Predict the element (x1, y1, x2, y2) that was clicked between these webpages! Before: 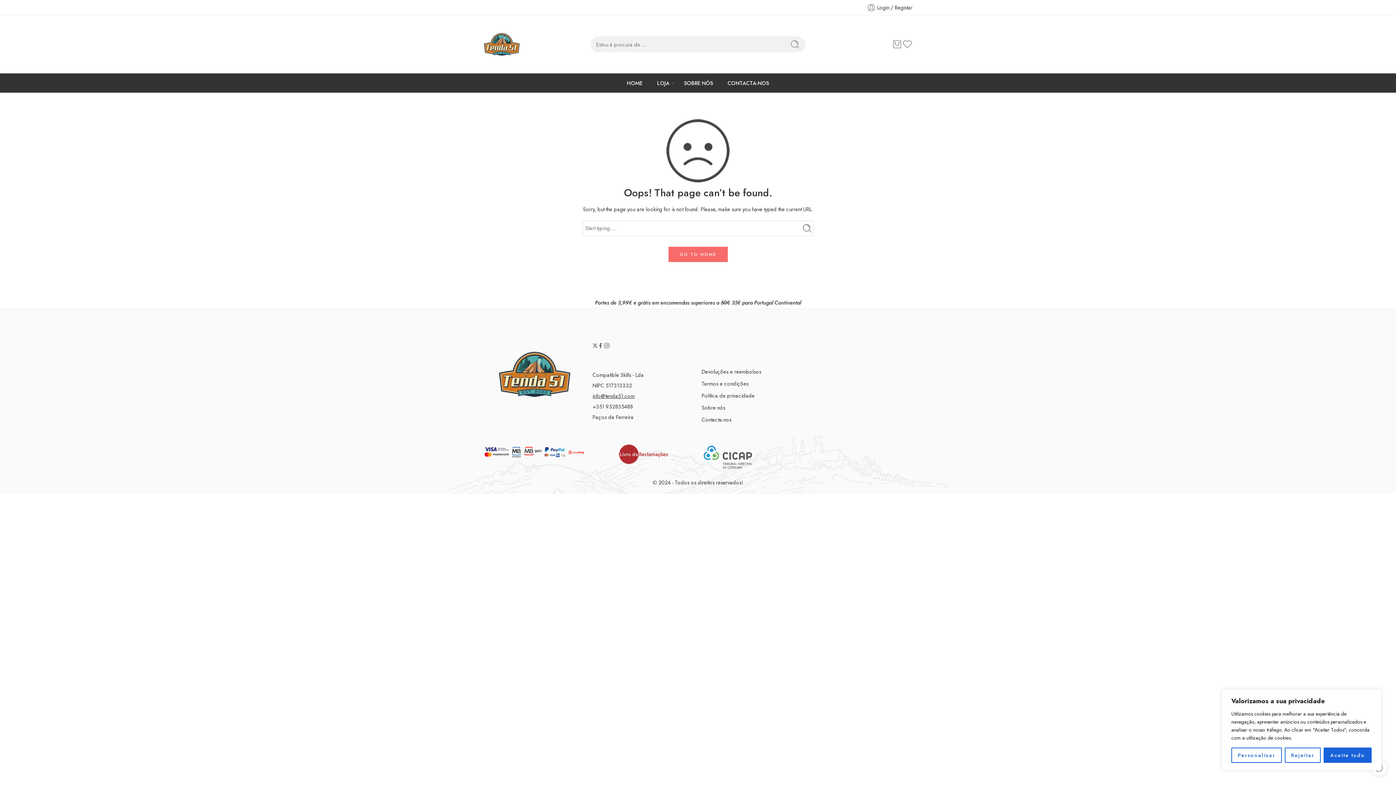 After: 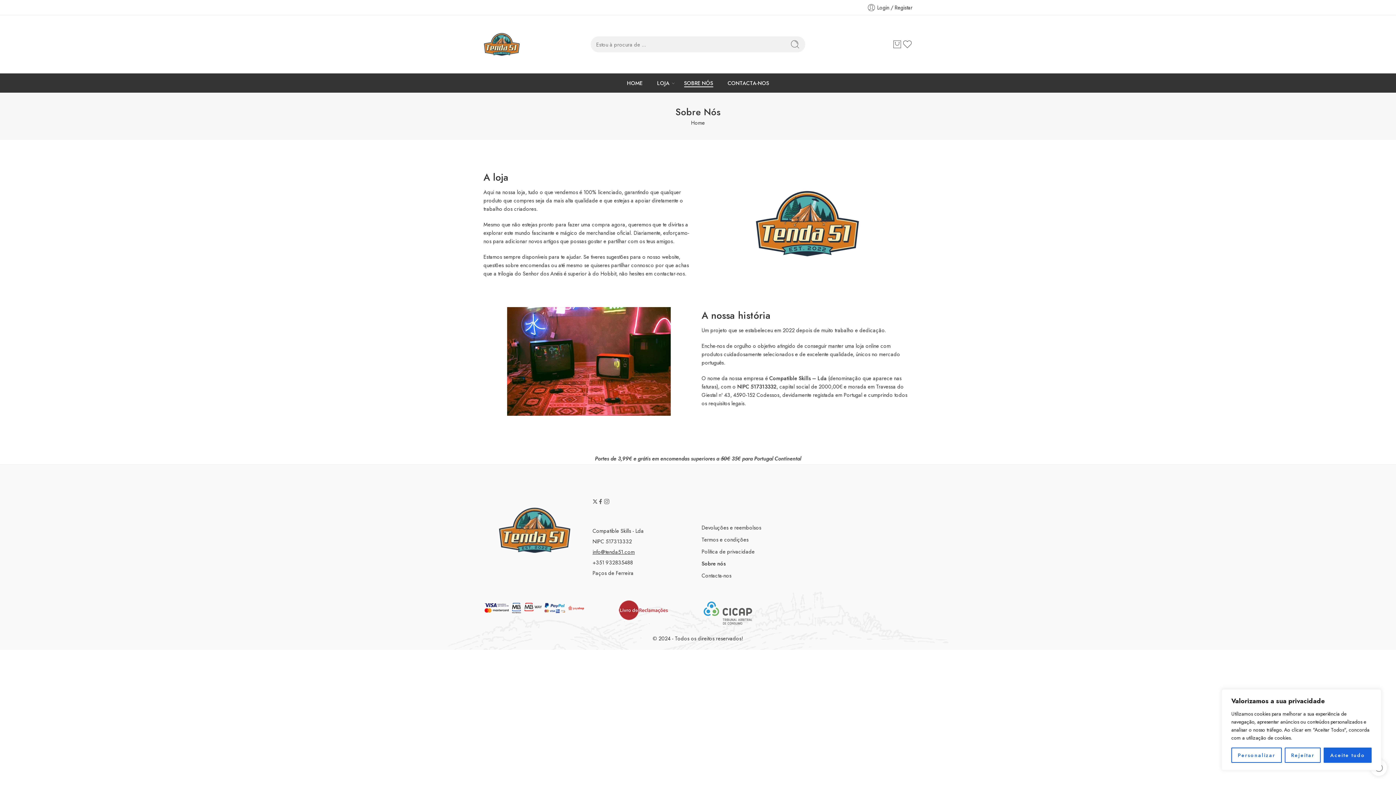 Action: bbox: (701, 401, 858, 413) label: Sobre nós